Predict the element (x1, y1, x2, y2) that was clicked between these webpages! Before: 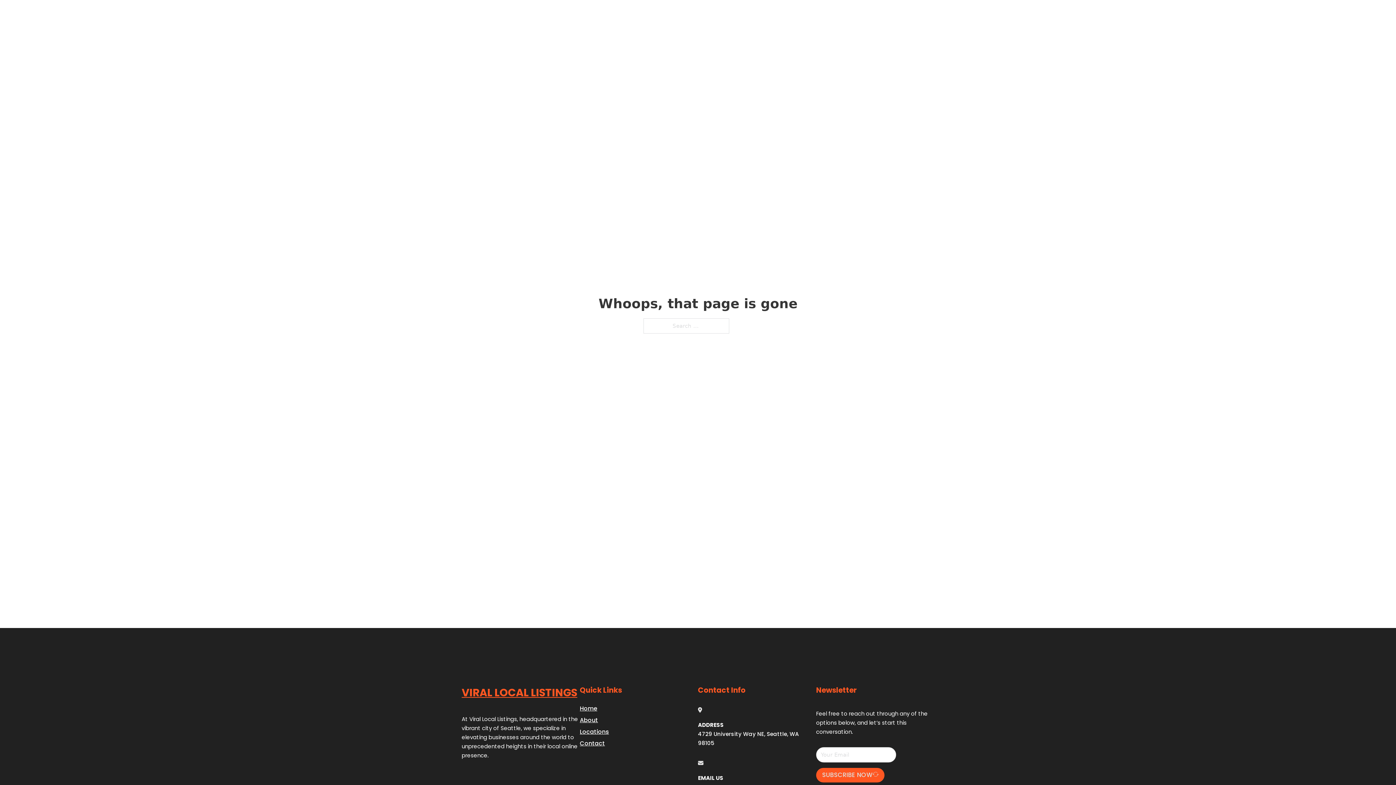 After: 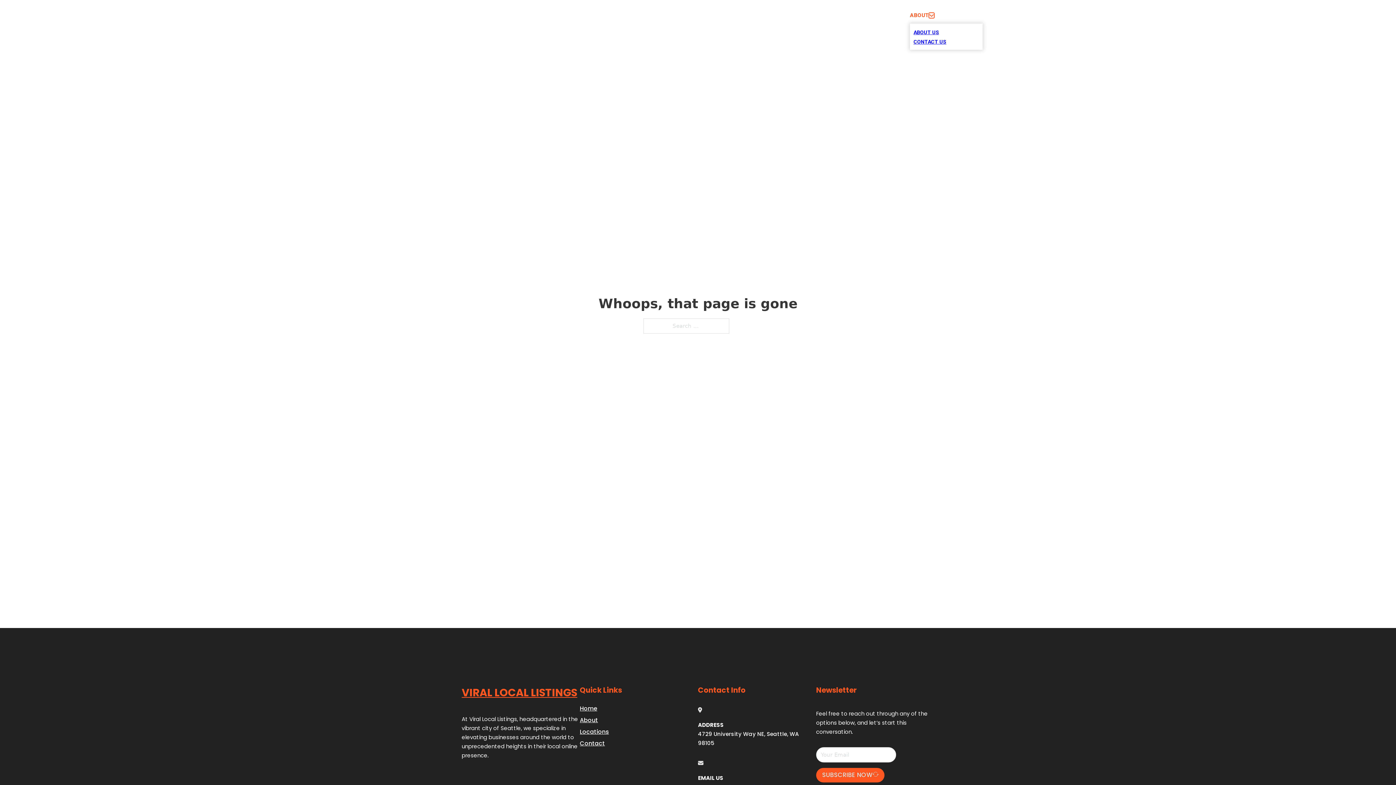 Action: bbox: (929, 12, 934, 18) label: Toggle dropdown